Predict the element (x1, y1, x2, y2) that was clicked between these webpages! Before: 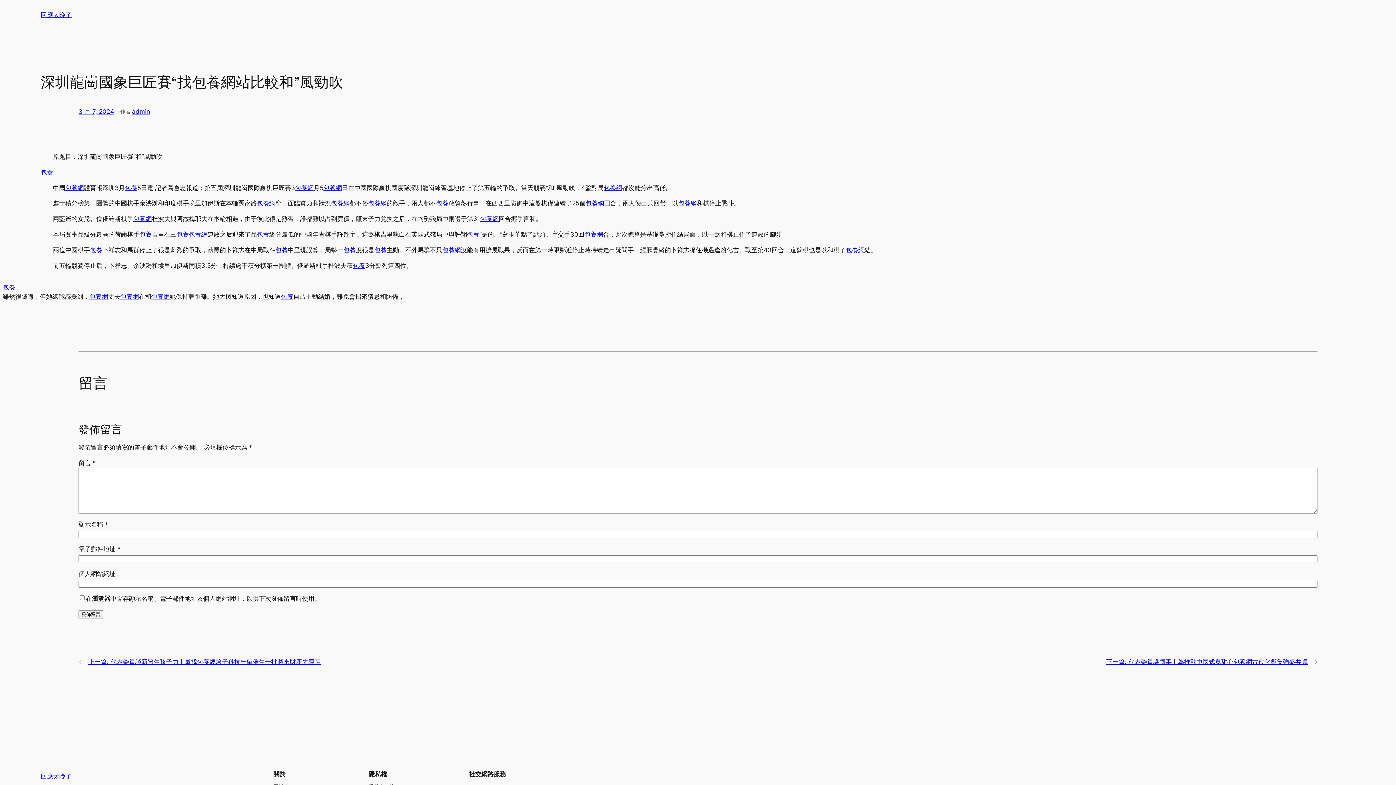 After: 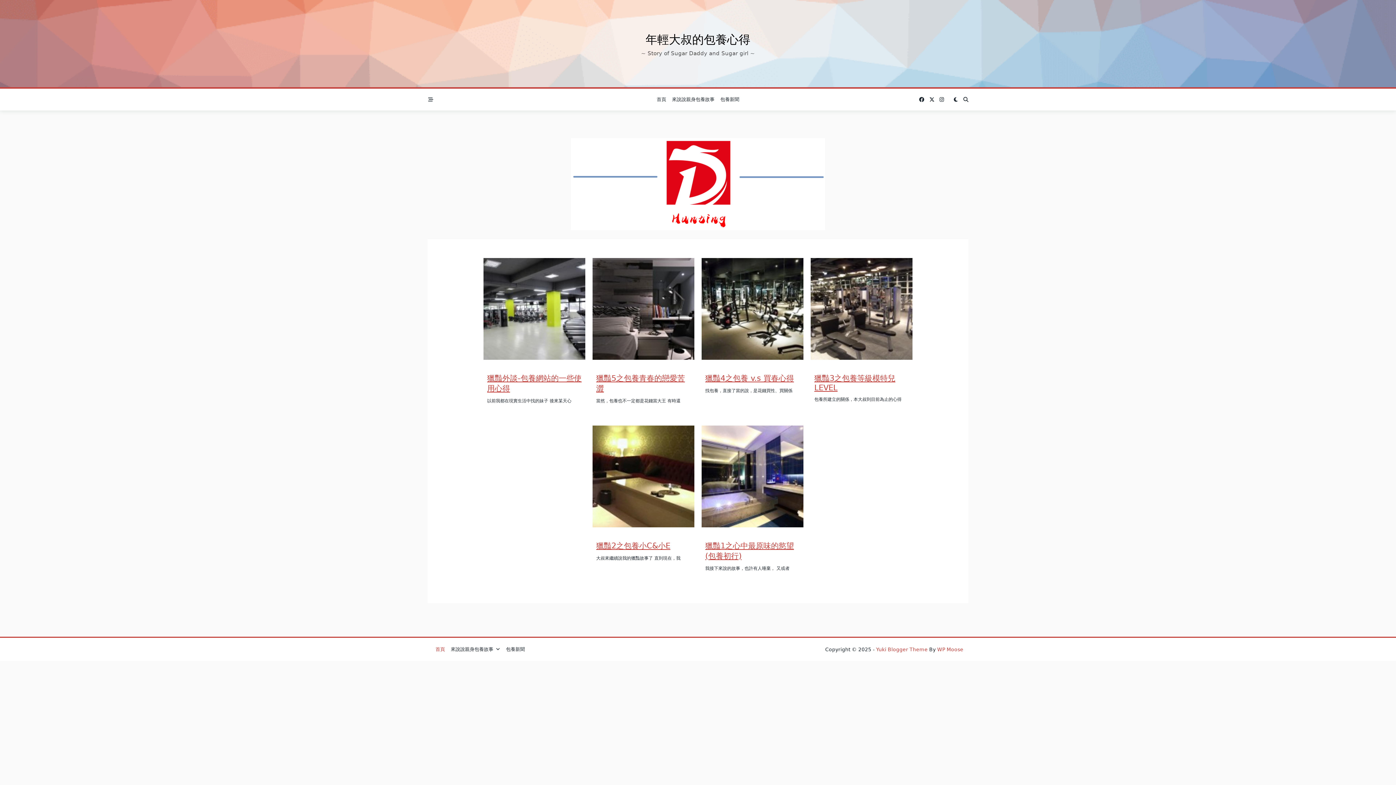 Action: bbox: (442, 246, 460, 253) label: 包養網